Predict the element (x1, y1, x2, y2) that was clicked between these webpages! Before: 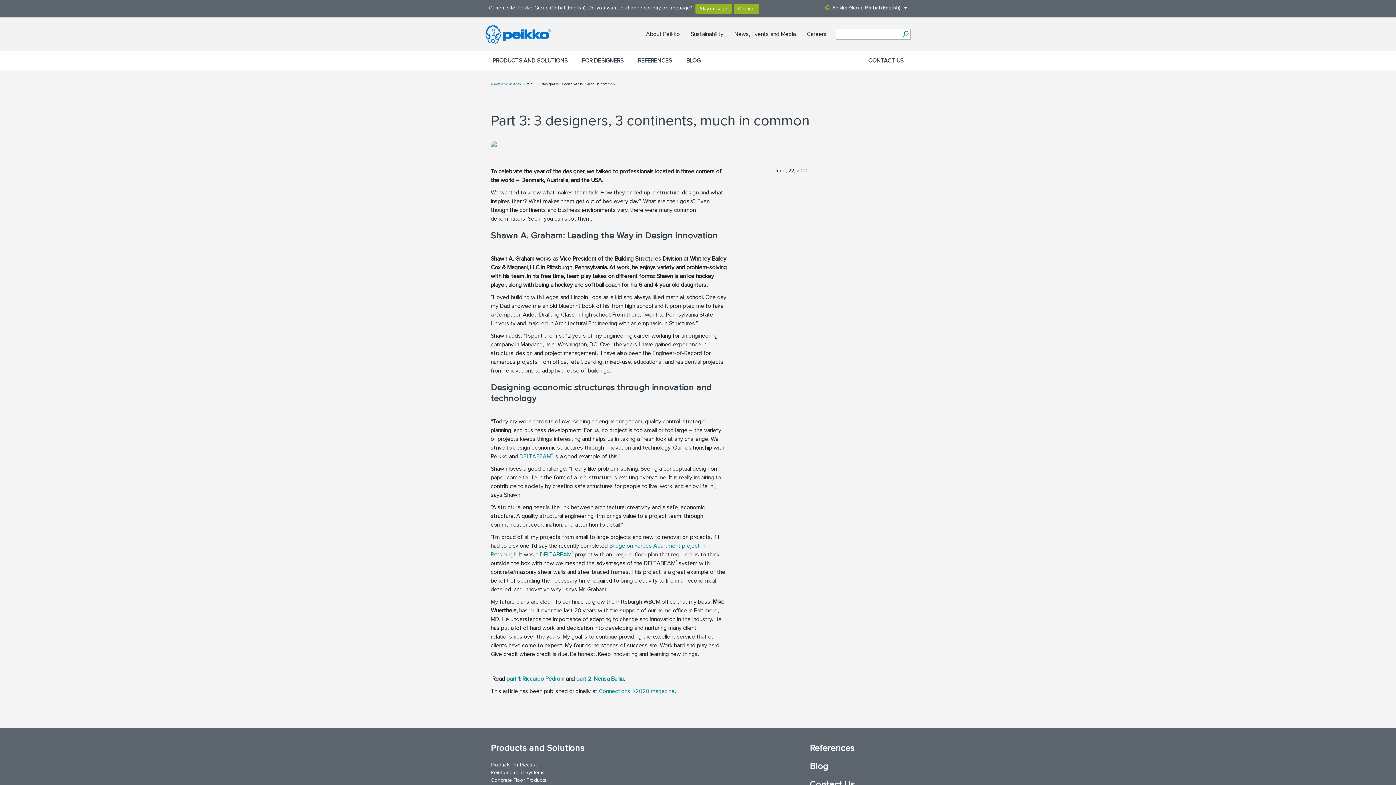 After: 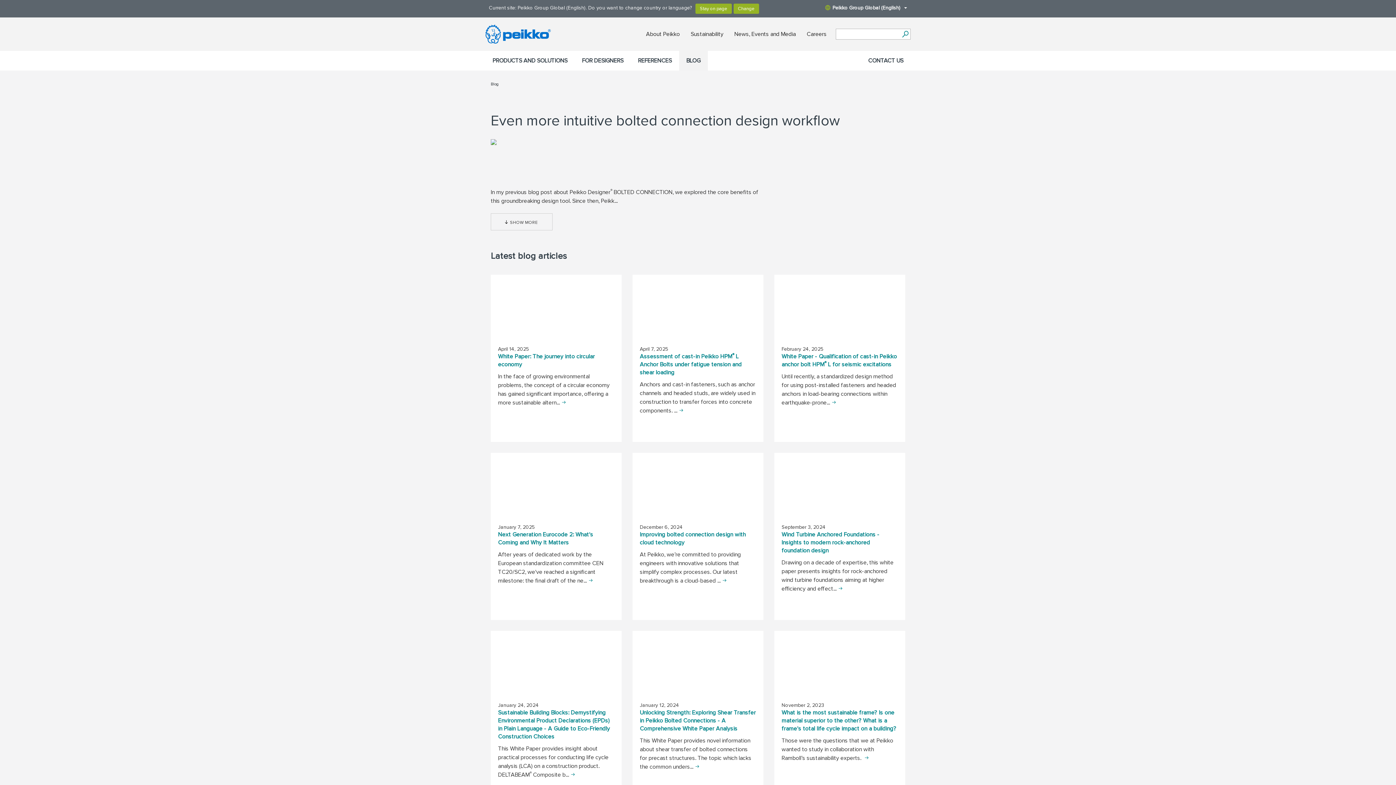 Action: label: BLOG bbox: (679, 51, 708, 70)